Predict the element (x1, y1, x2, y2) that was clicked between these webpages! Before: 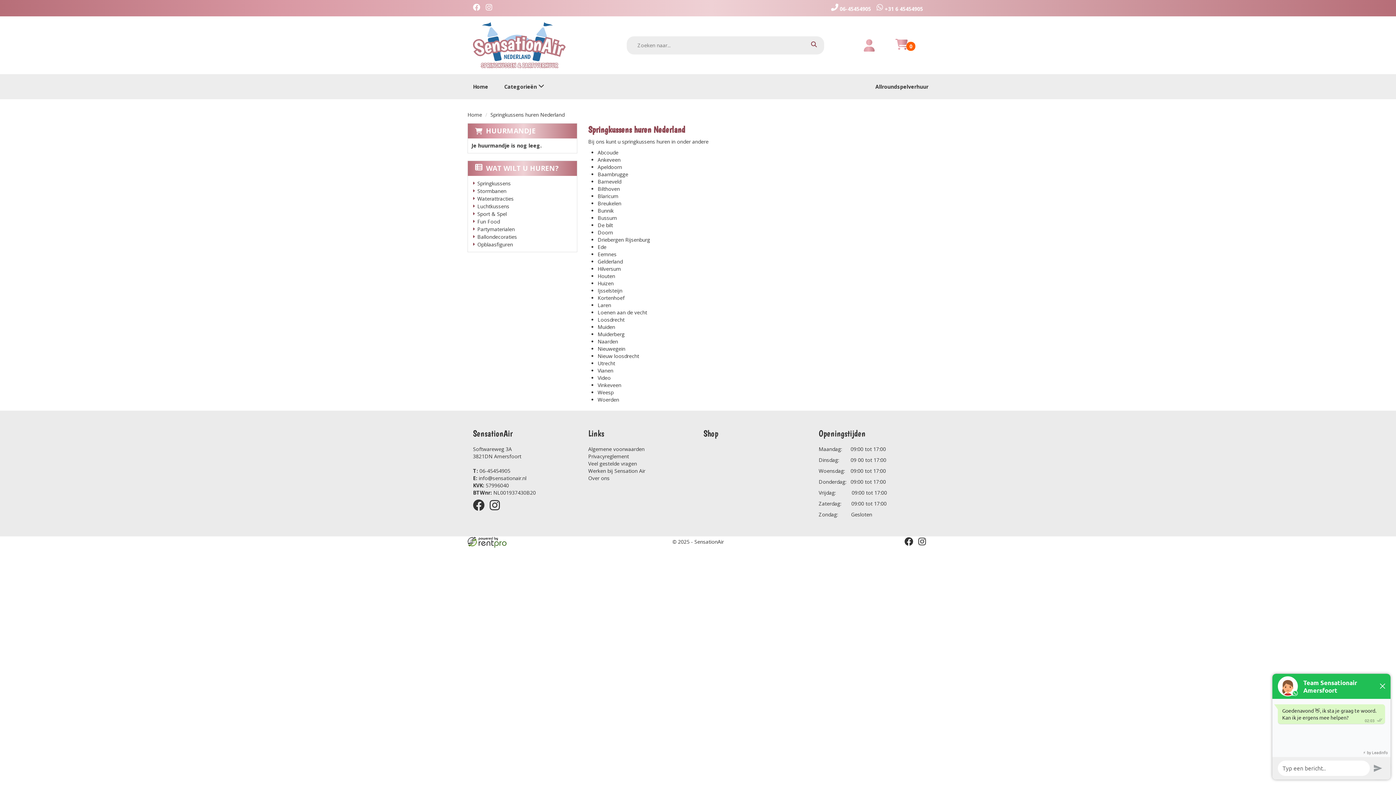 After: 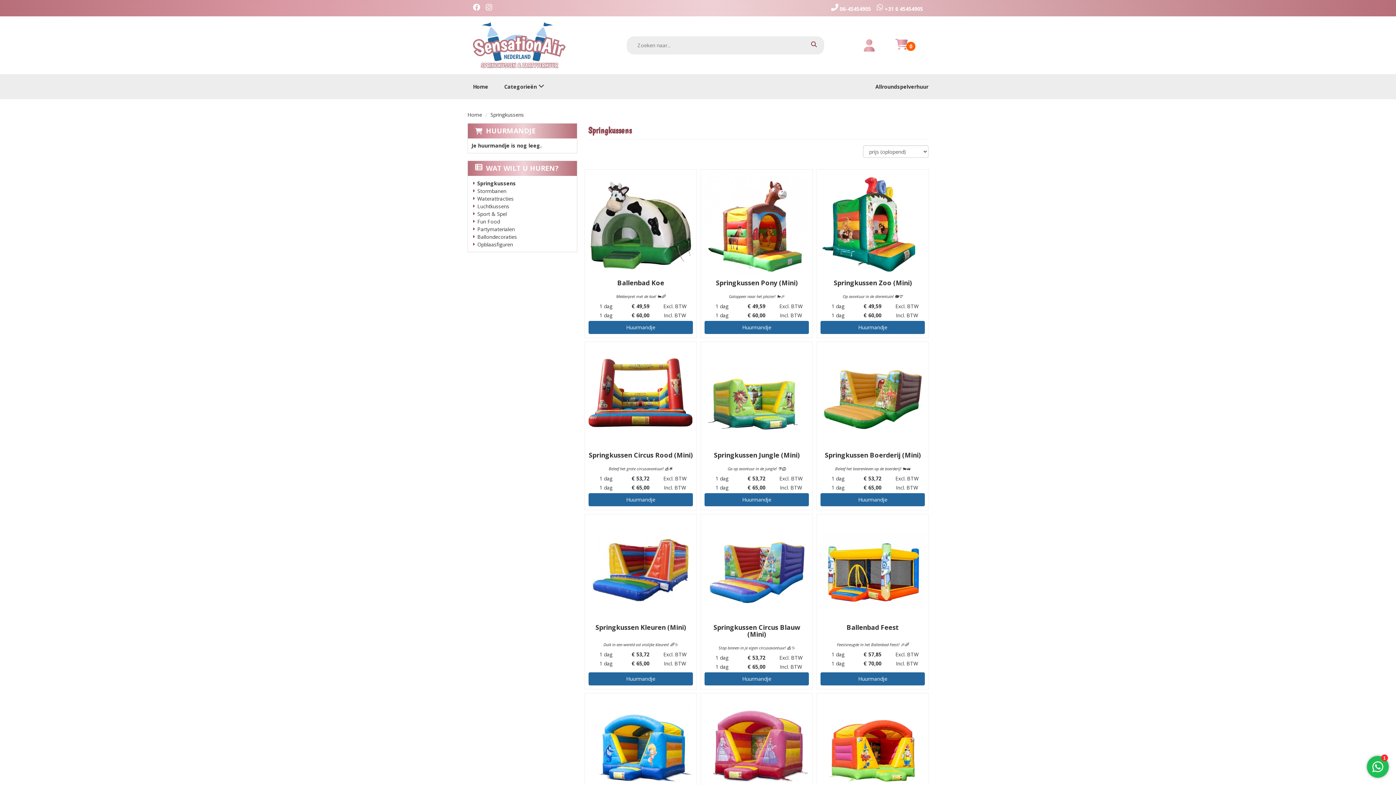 Action: bbox: (477, 180, 510, 187) label: Springkussens